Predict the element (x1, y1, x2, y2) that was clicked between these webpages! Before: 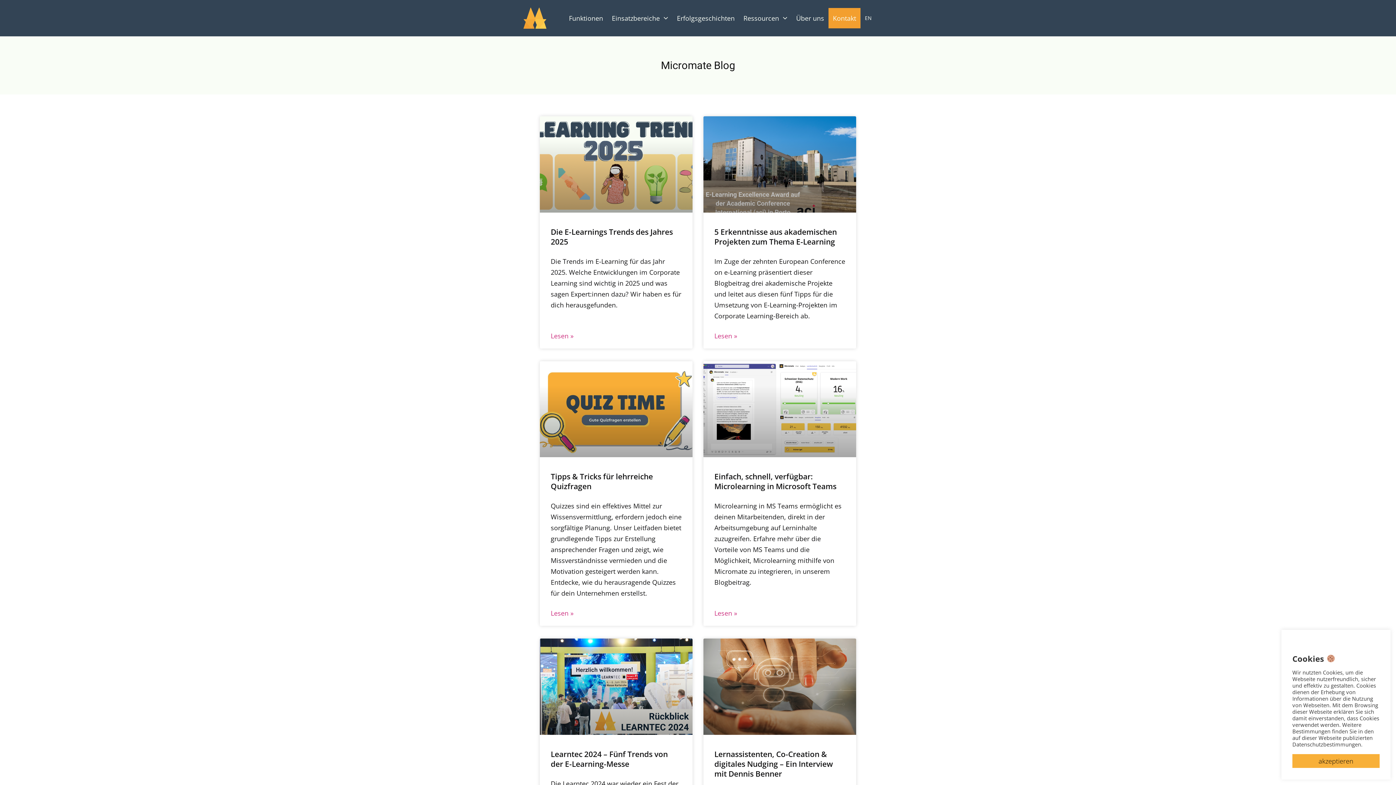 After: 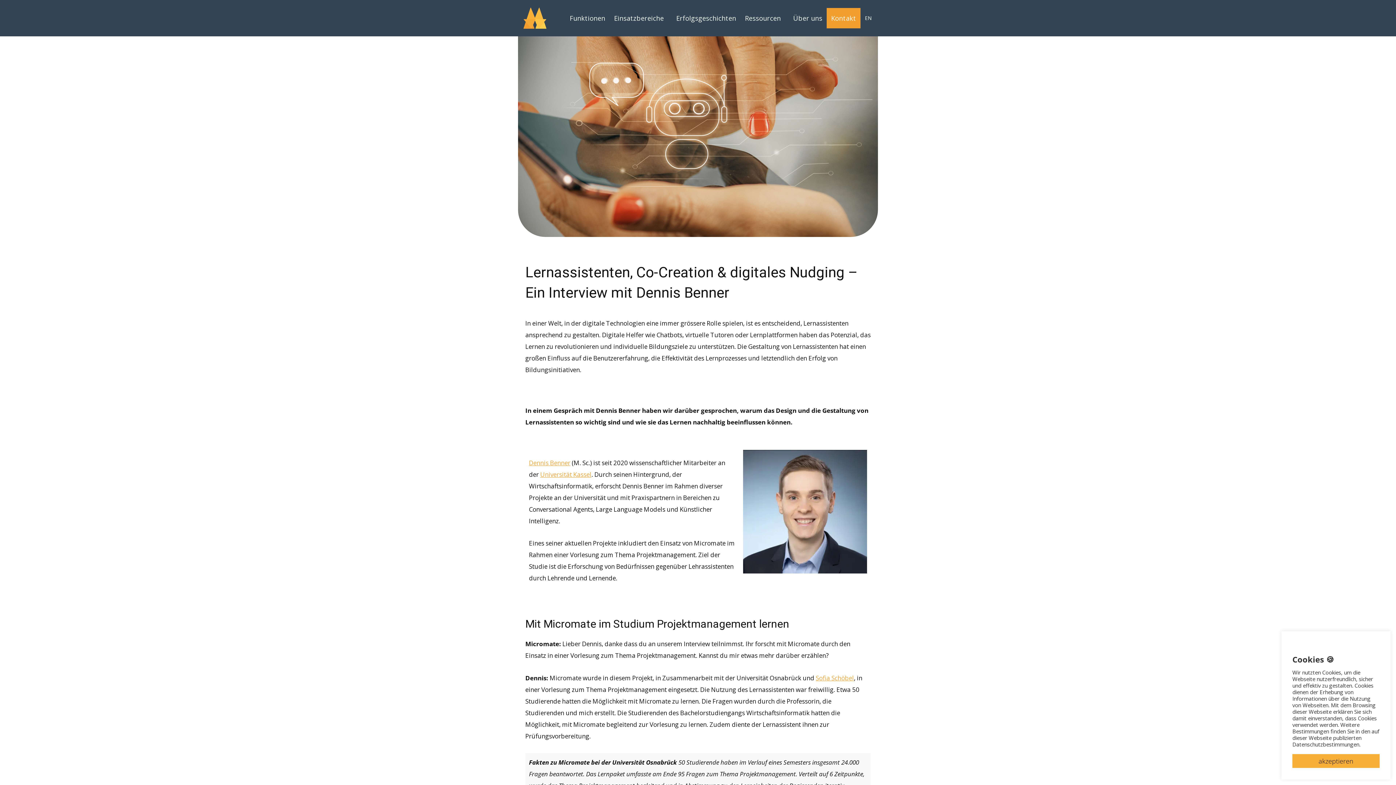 Action: label: Lernassistenten, Co-Creation & digitales Nudging – Ein Interview mit Dennis Benner bbox: (714, 749, 833, 779)